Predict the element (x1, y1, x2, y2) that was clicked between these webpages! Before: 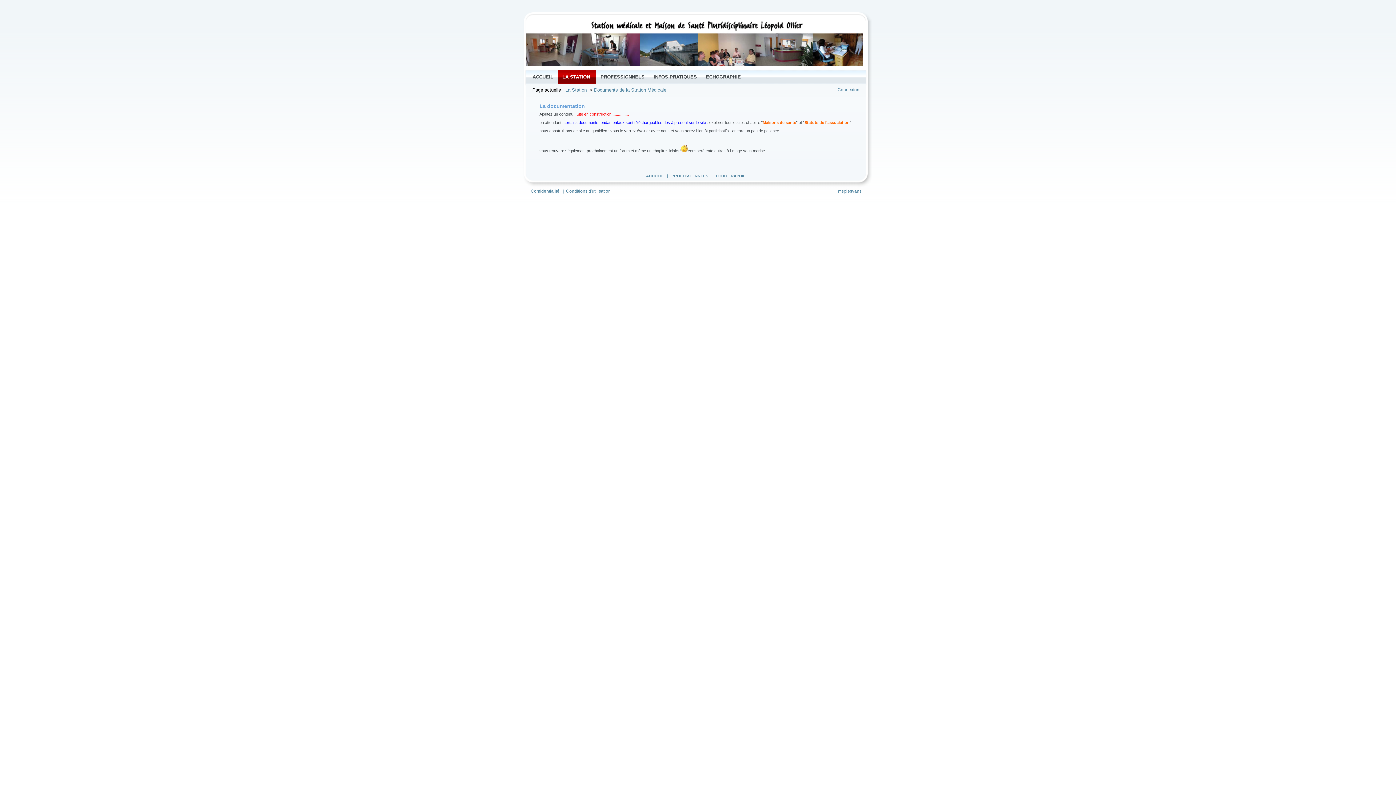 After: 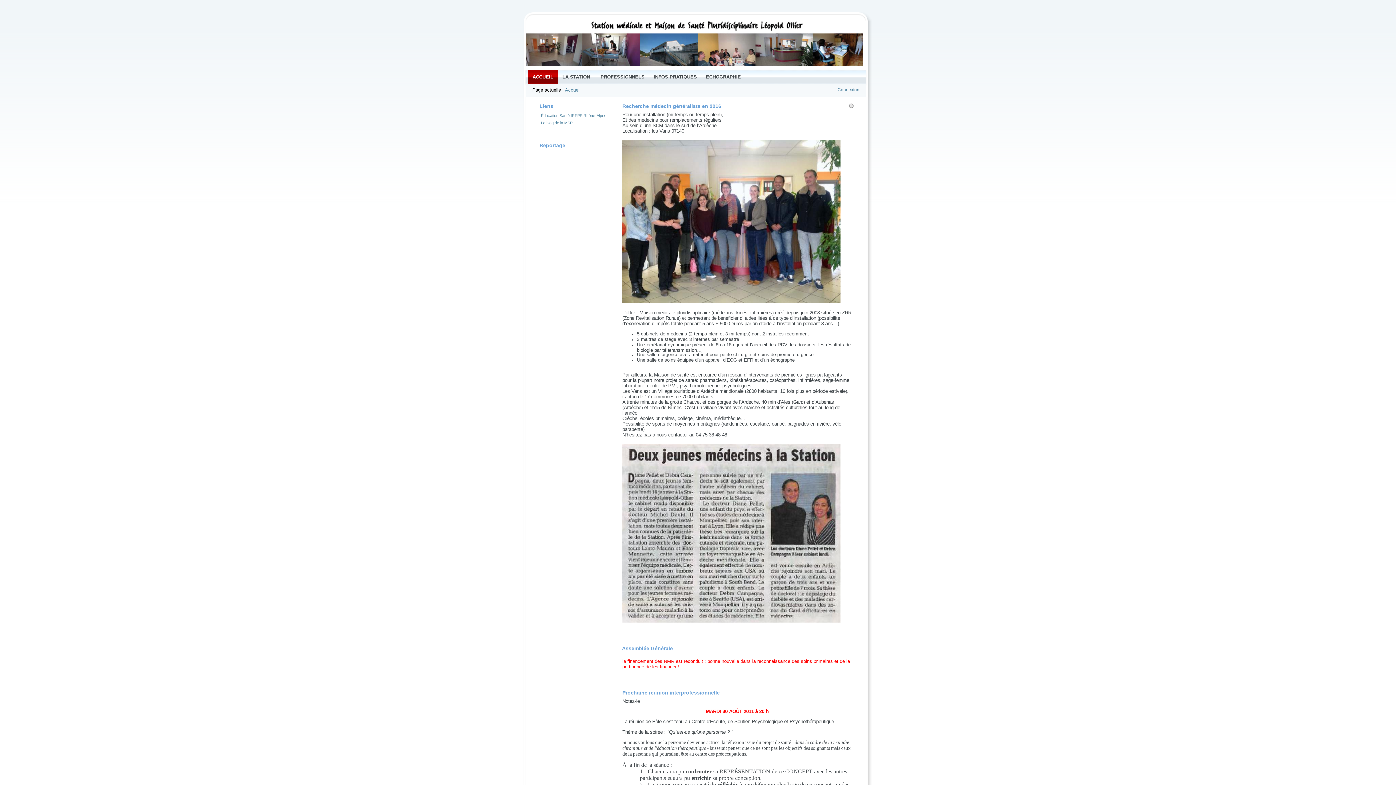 Action: label: ACCUEIL bbox: (646, 173, 664, 178)